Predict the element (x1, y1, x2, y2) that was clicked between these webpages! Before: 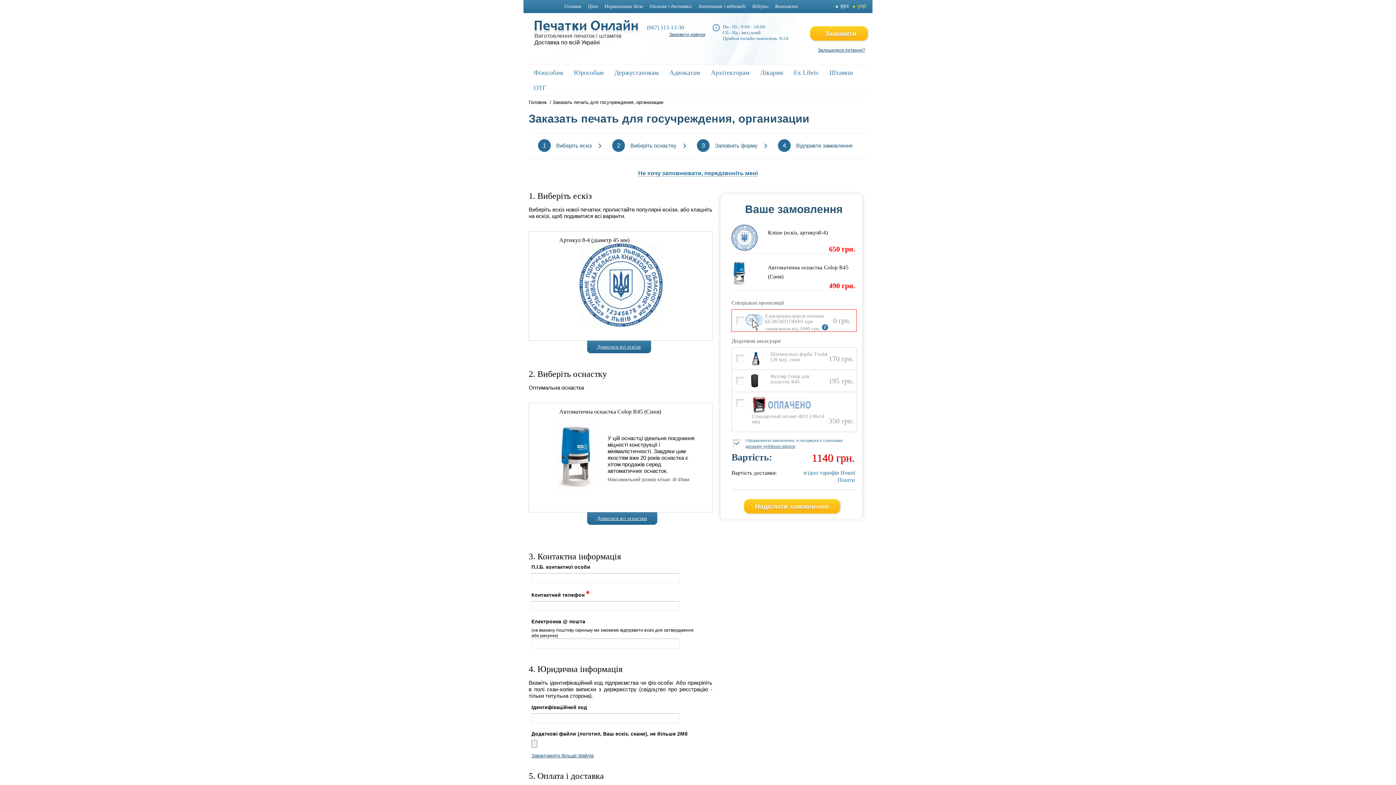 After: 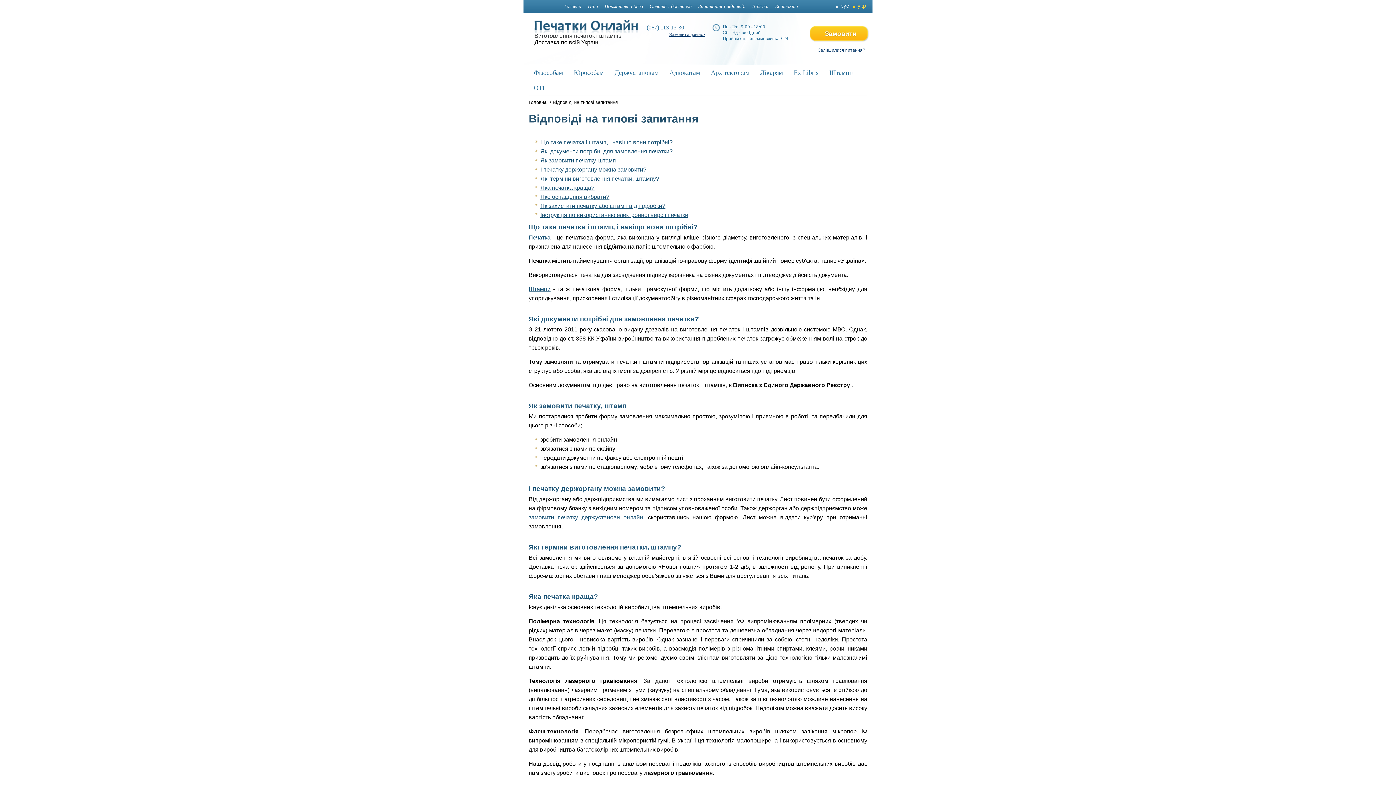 Action: bbox: (818, 47, 865, 52) label: Залишилися питання?